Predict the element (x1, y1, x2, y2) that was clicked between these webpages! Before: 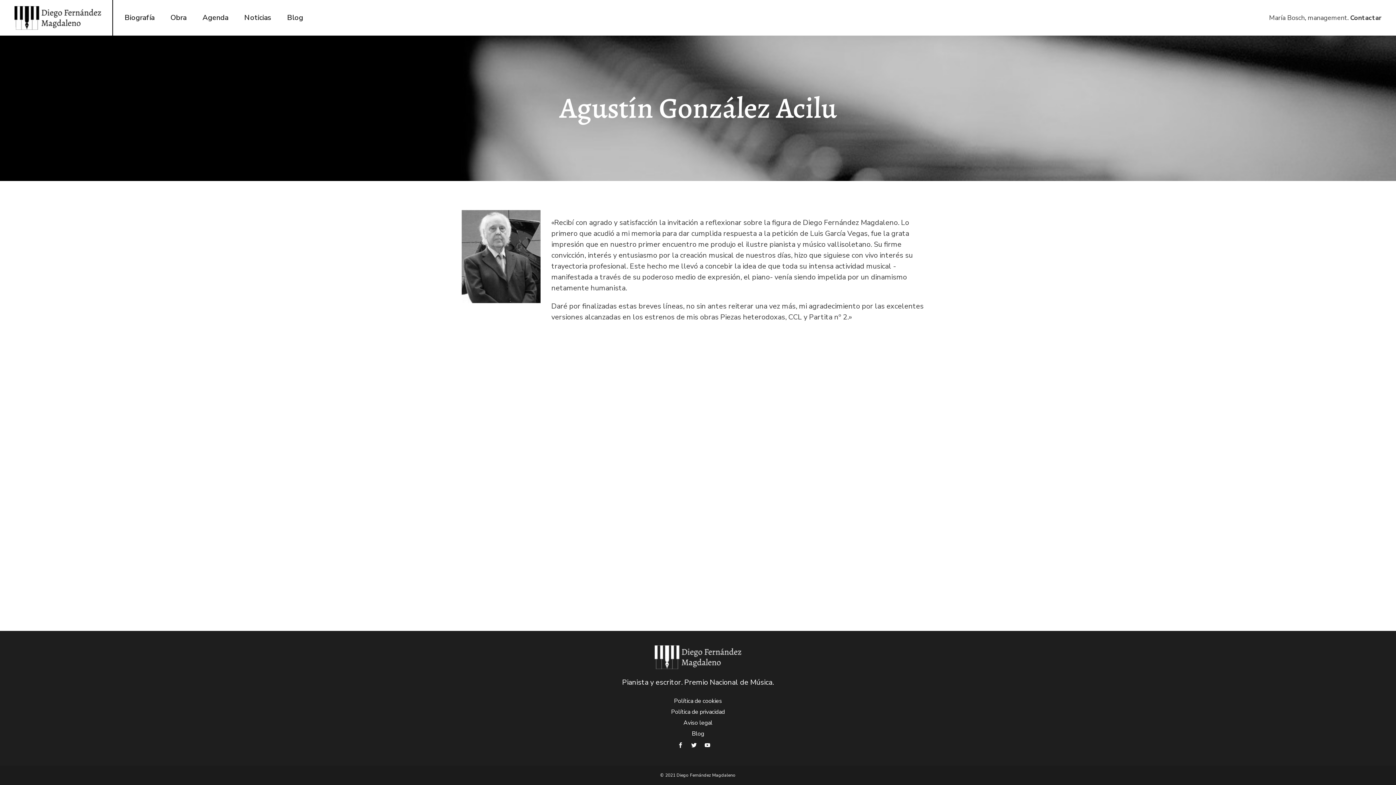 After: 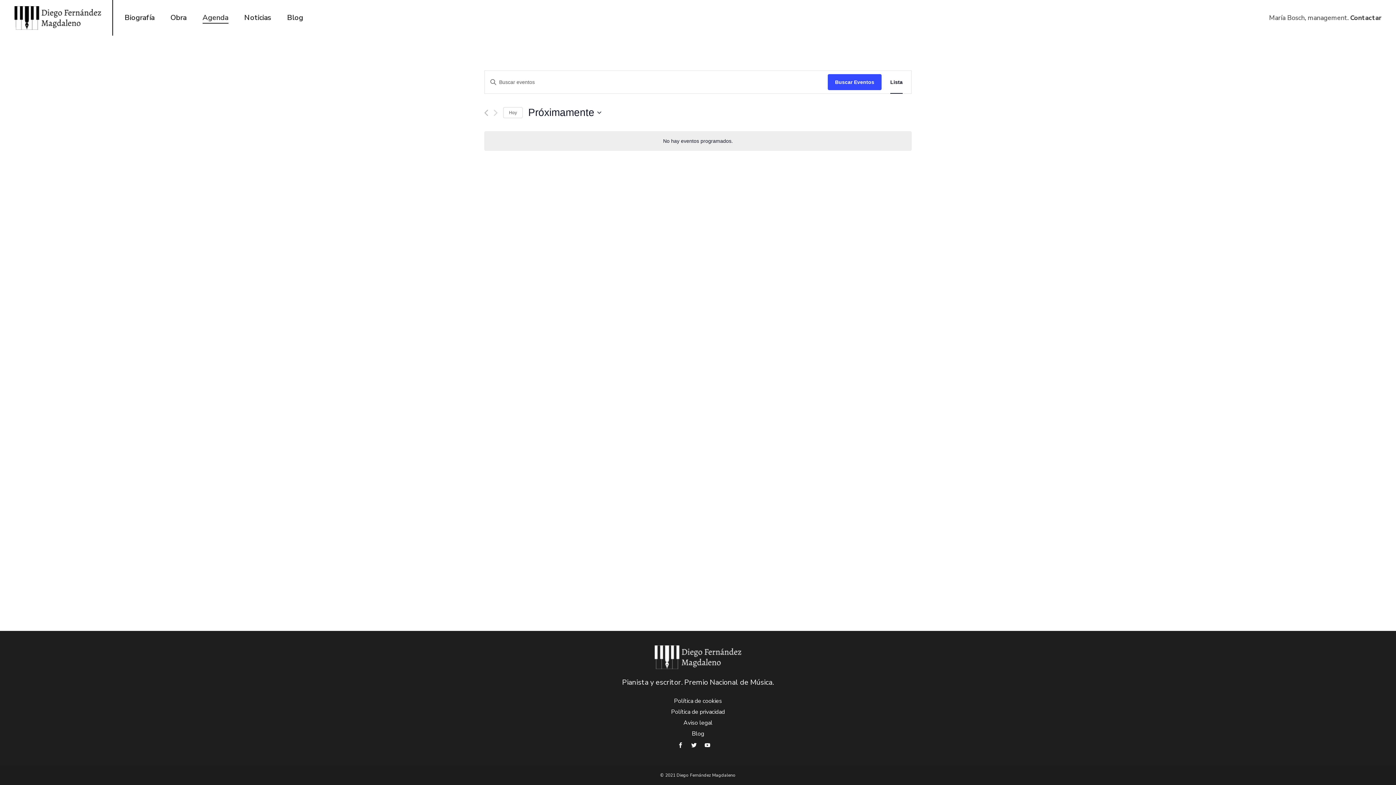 Action: bbox: (194, 0, 236, 35) label: Agenda